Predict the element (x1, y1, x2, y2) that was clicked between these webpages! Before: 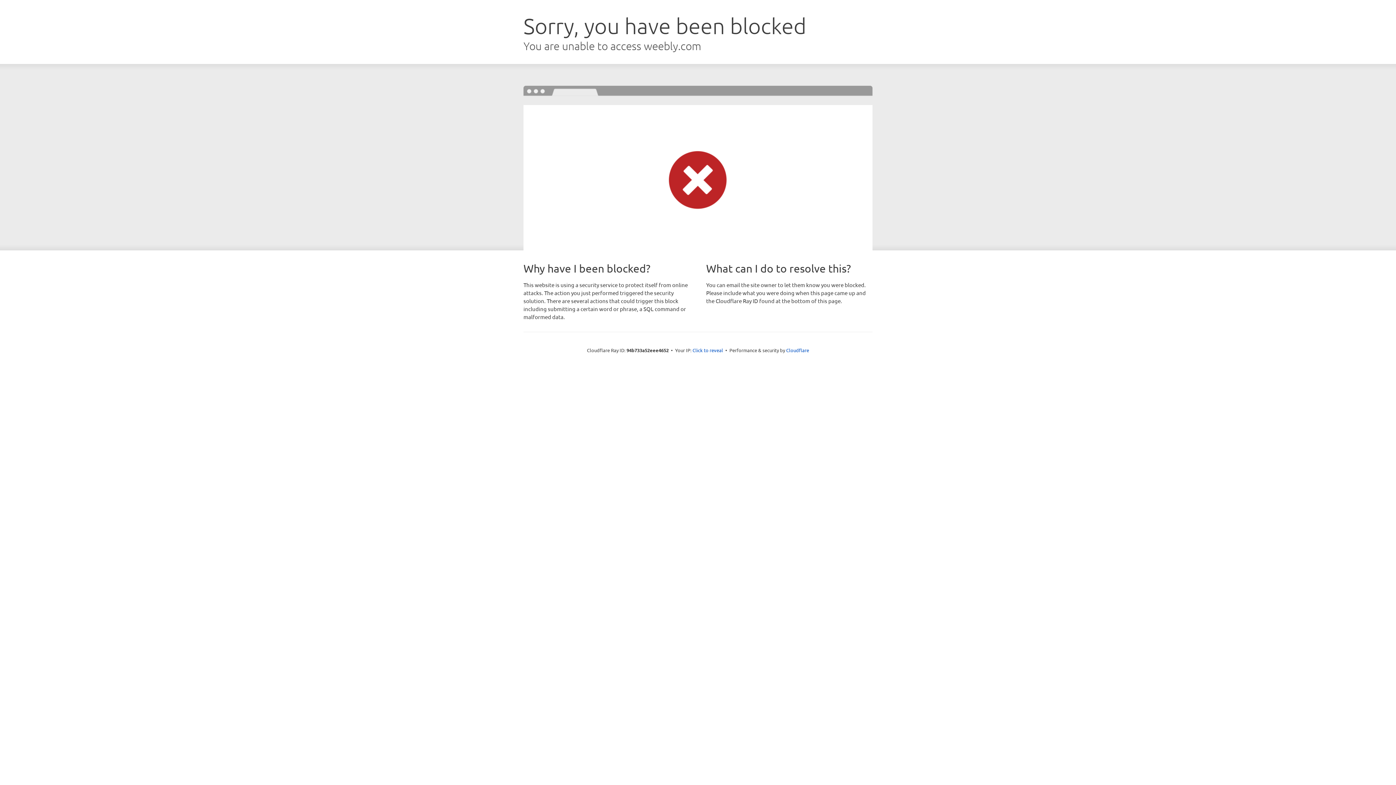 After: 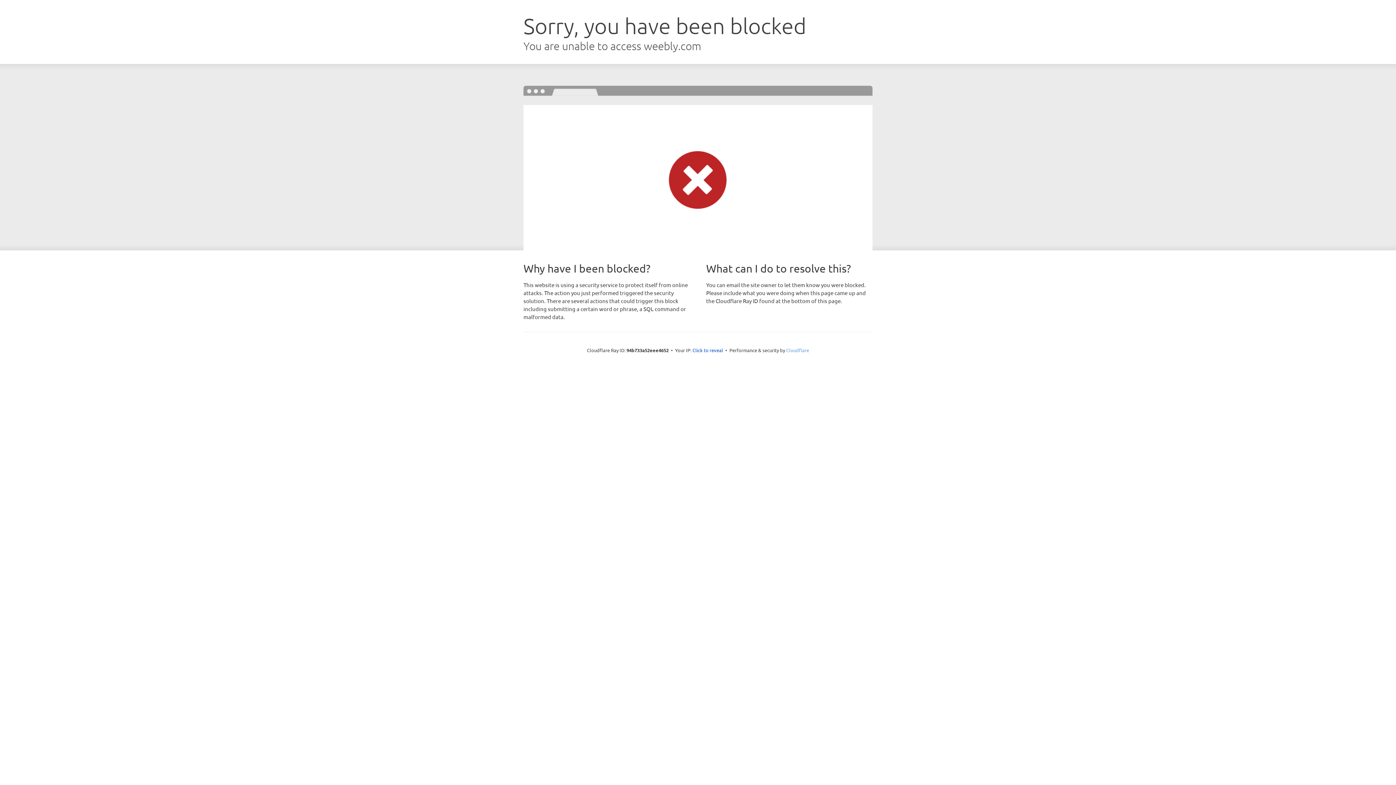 Action: bbox: (786, 347, 809, 353) label: Cloudflare